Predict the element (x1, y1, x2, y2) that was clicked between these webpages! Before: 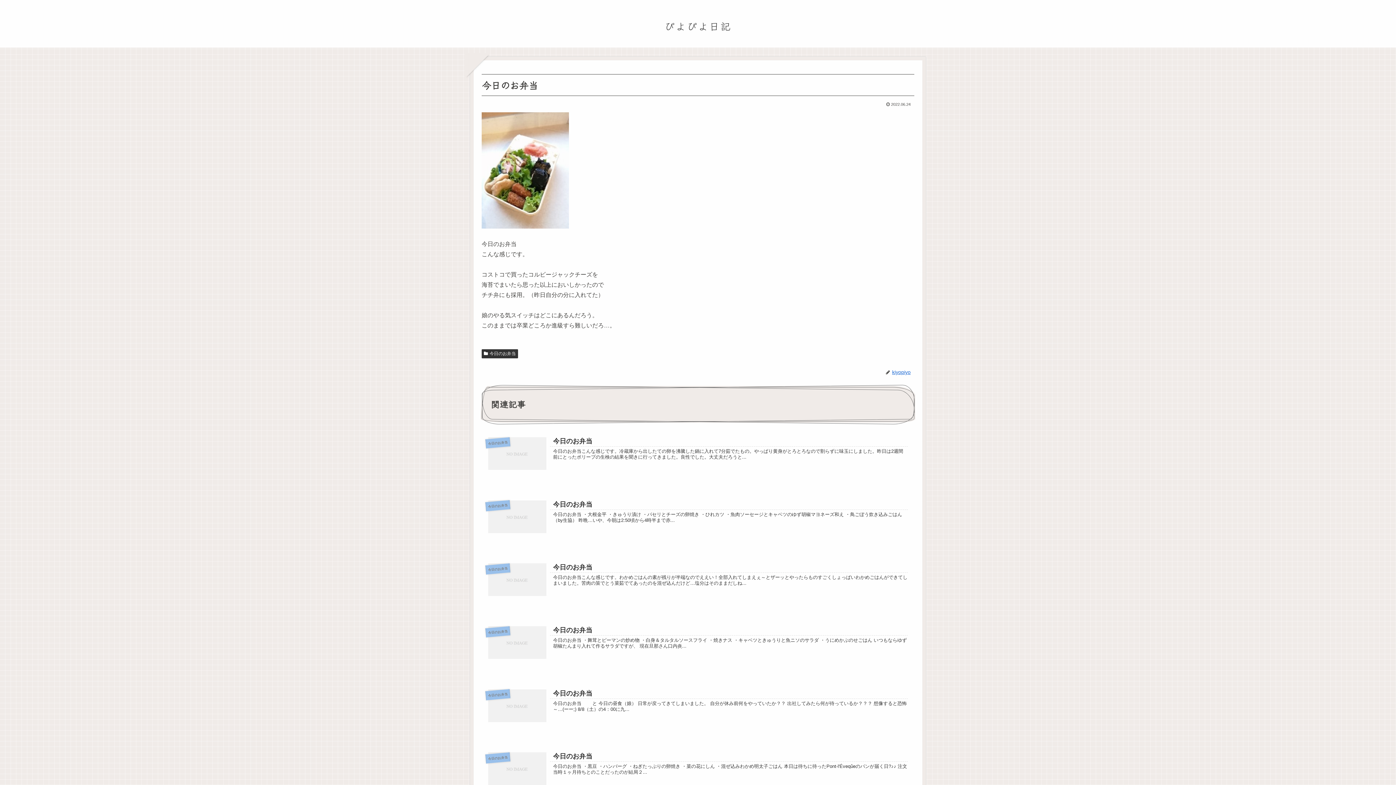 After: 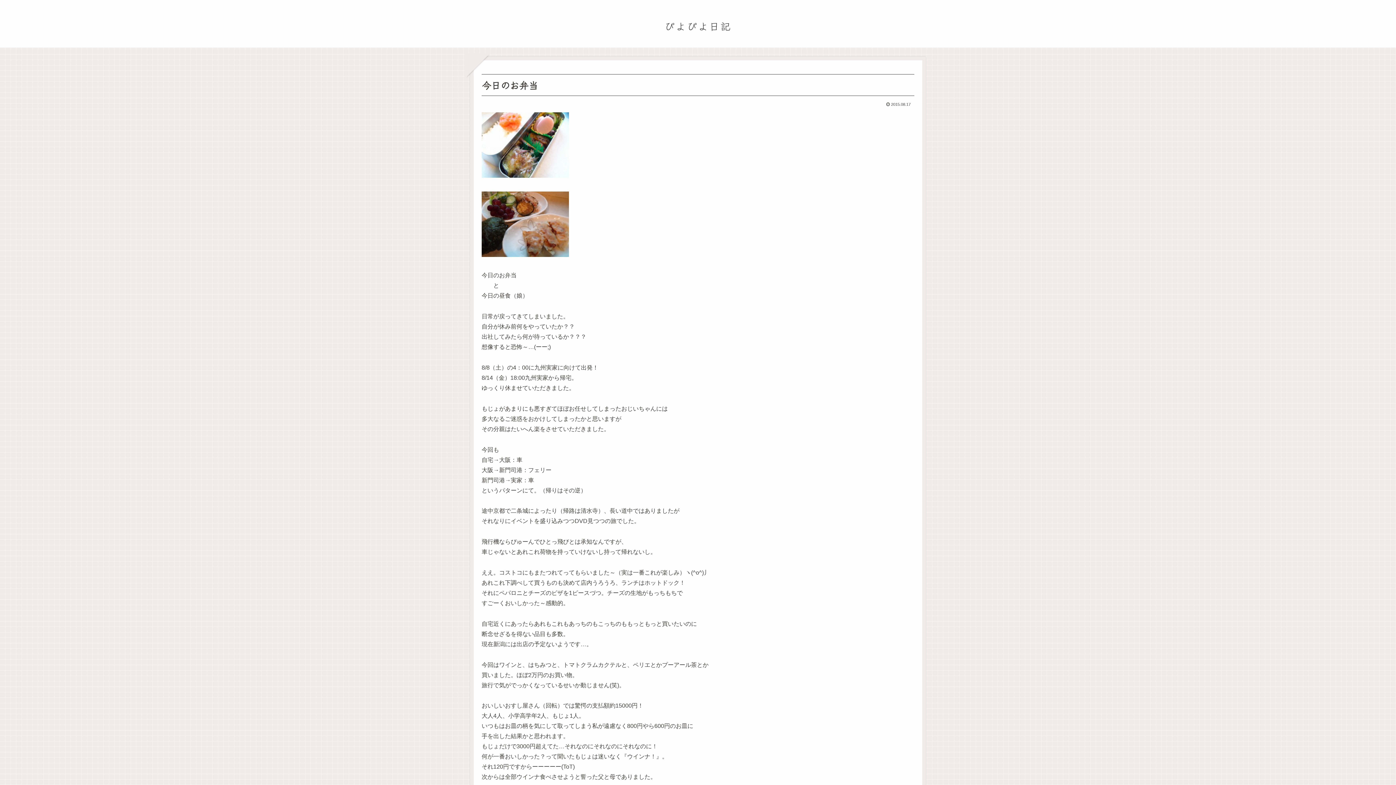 Action: bbox: (481, 682, 914, 732) label: 今日のお弁当
今日のお弁当
今日のお弁当 　　と 今日の昼食（娘） 日常が戻ってきてしまいました。 自分が休み前何をやっていたか？？ 出社してみたら何が待っているか？？？ 想像すると恐怖～…(ーー;) 8/8（土）の4：00に九...